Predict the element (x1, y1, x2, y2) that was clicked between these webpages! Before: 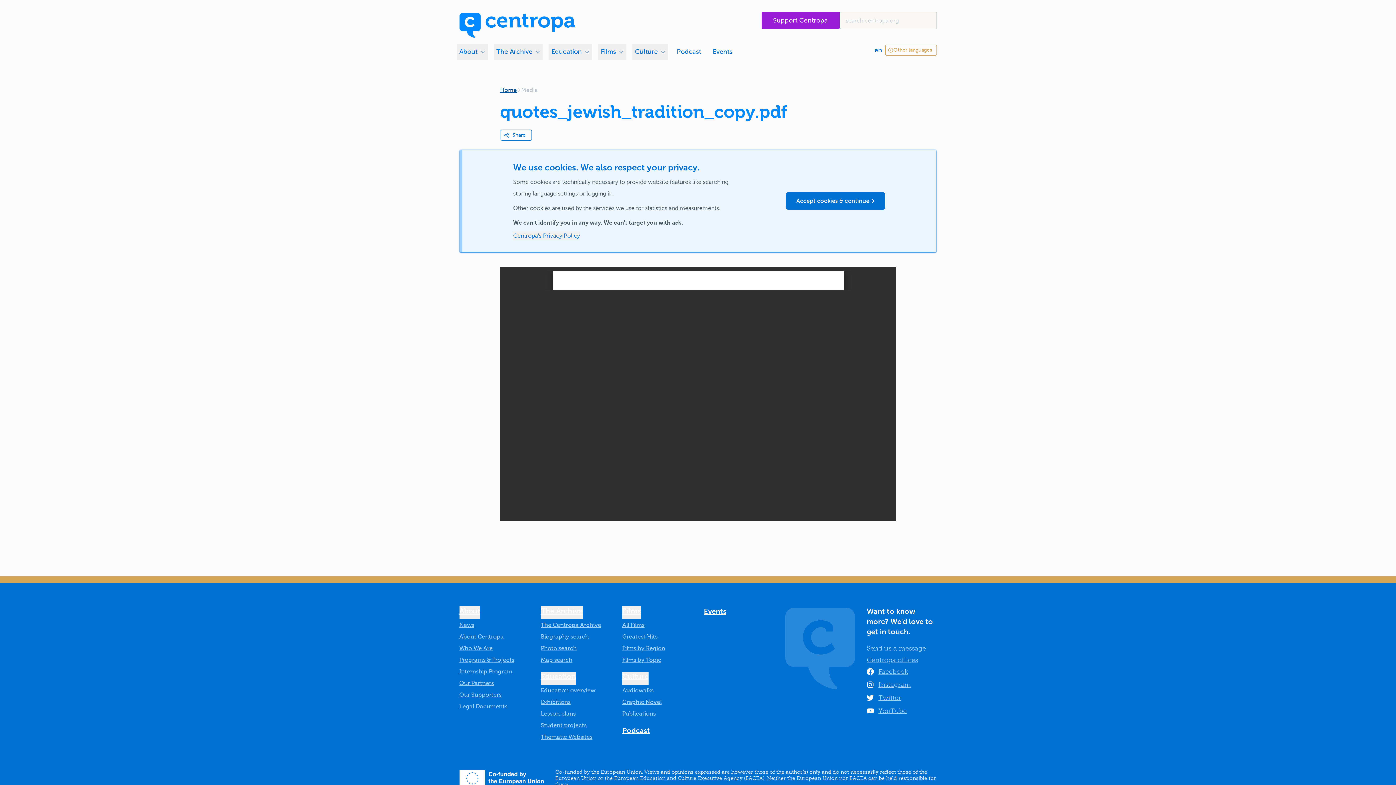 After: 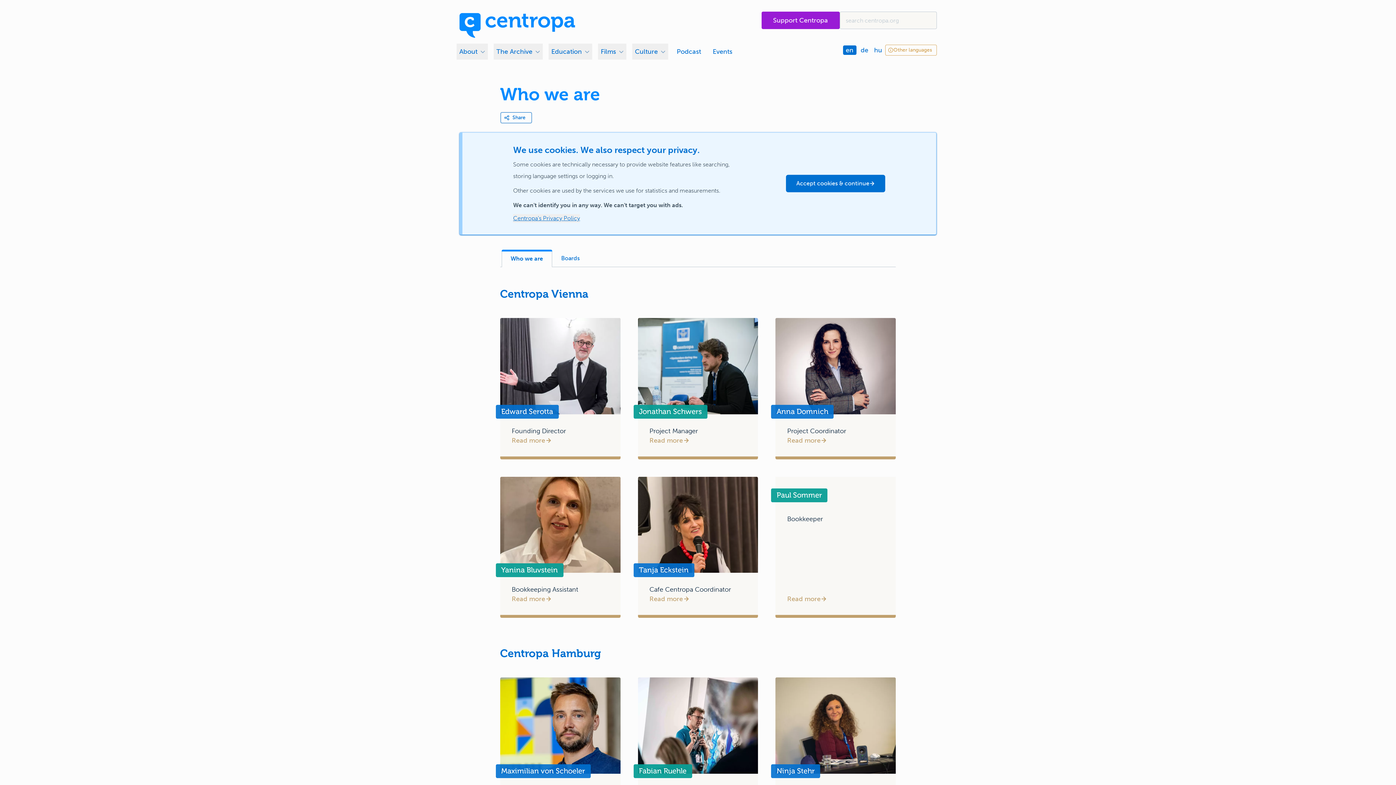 Action: bbox: (459, 645, 492, 652) label: Who We Are